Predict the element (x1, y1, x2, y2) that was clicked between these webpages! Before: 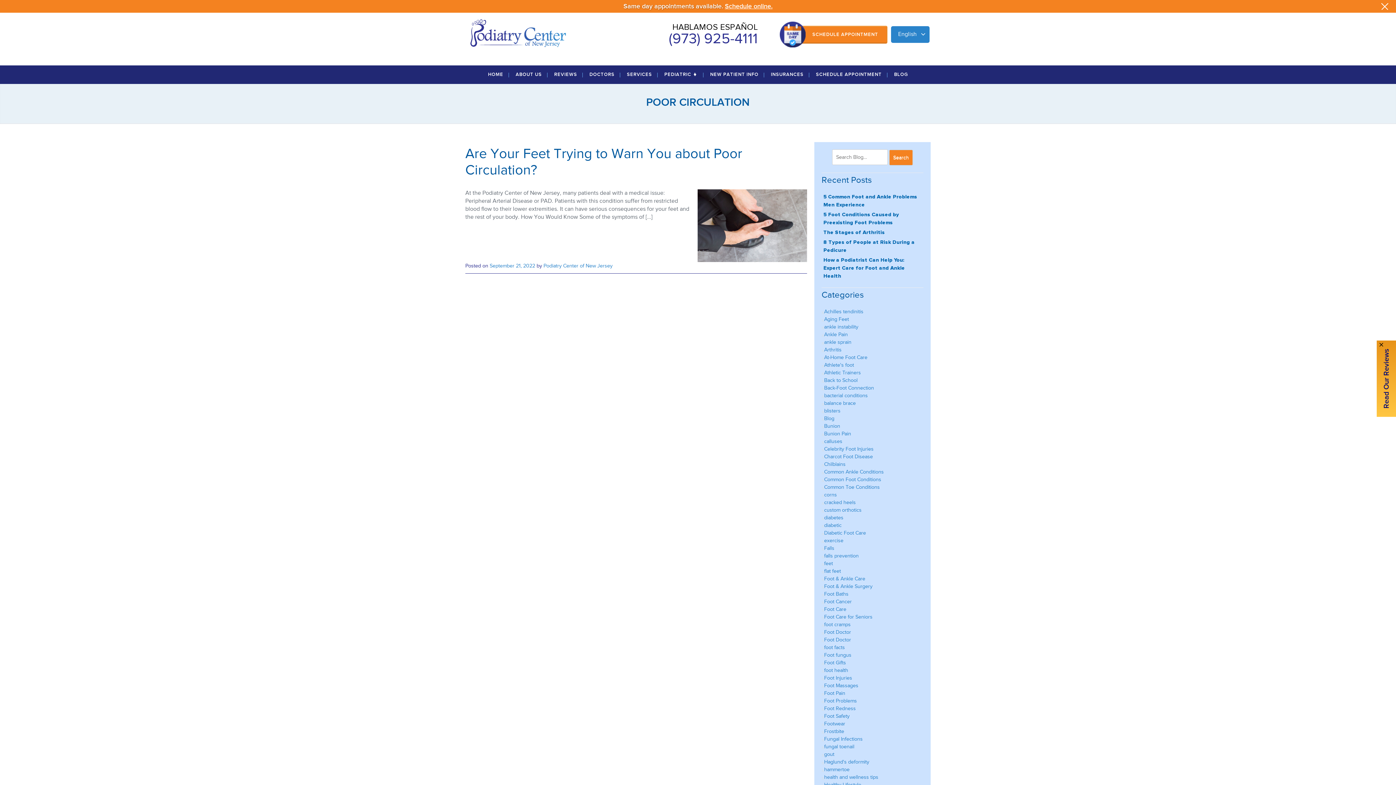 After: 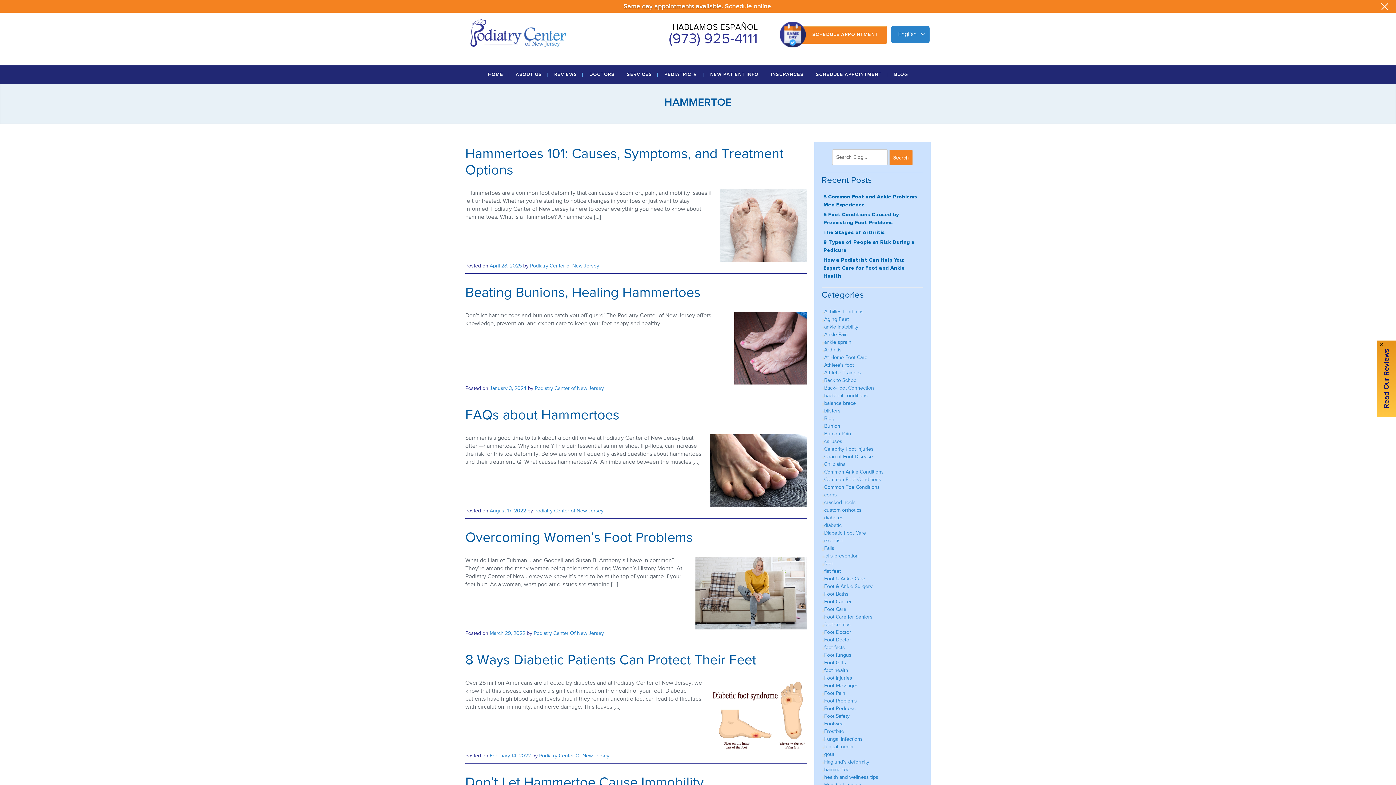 Action: bbox: (824, 766, 849, 773) label: hammertoe